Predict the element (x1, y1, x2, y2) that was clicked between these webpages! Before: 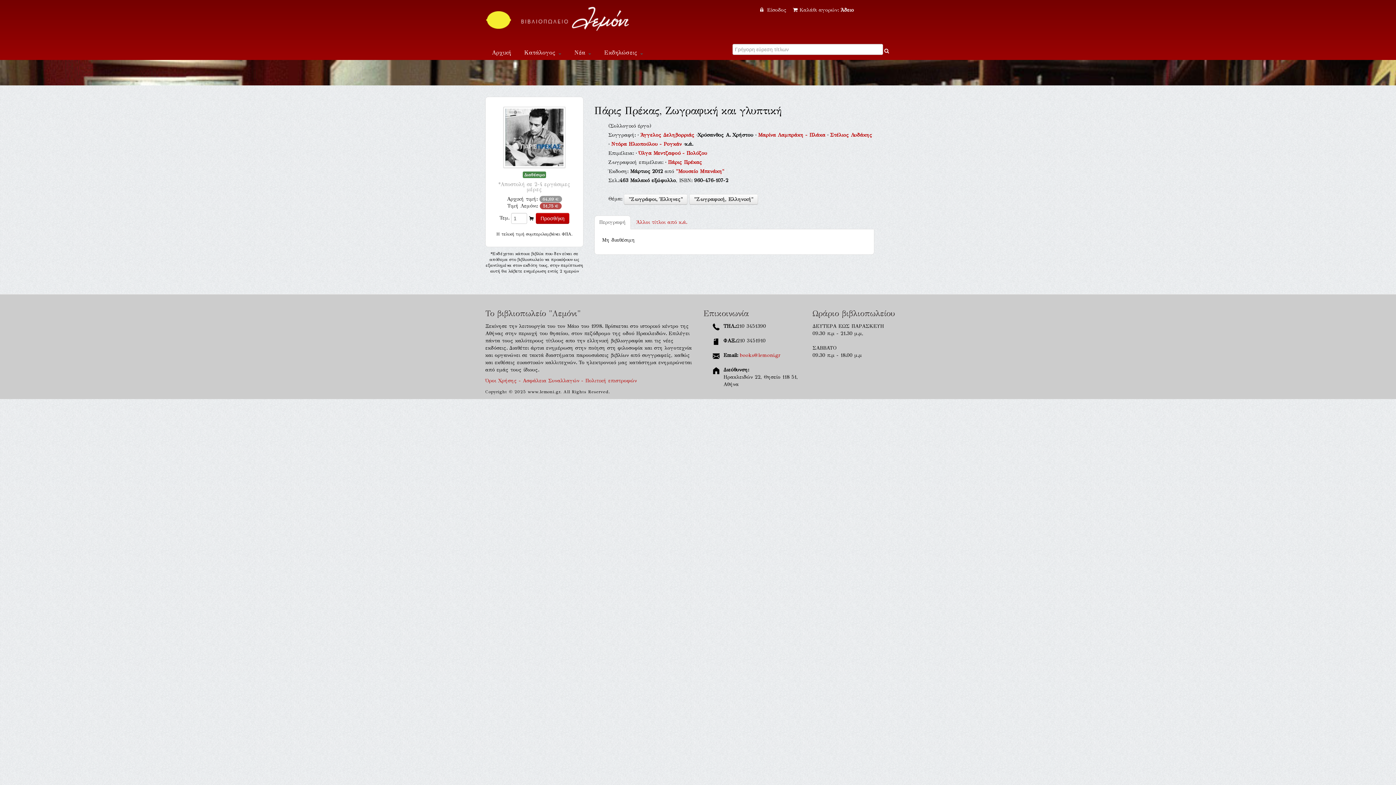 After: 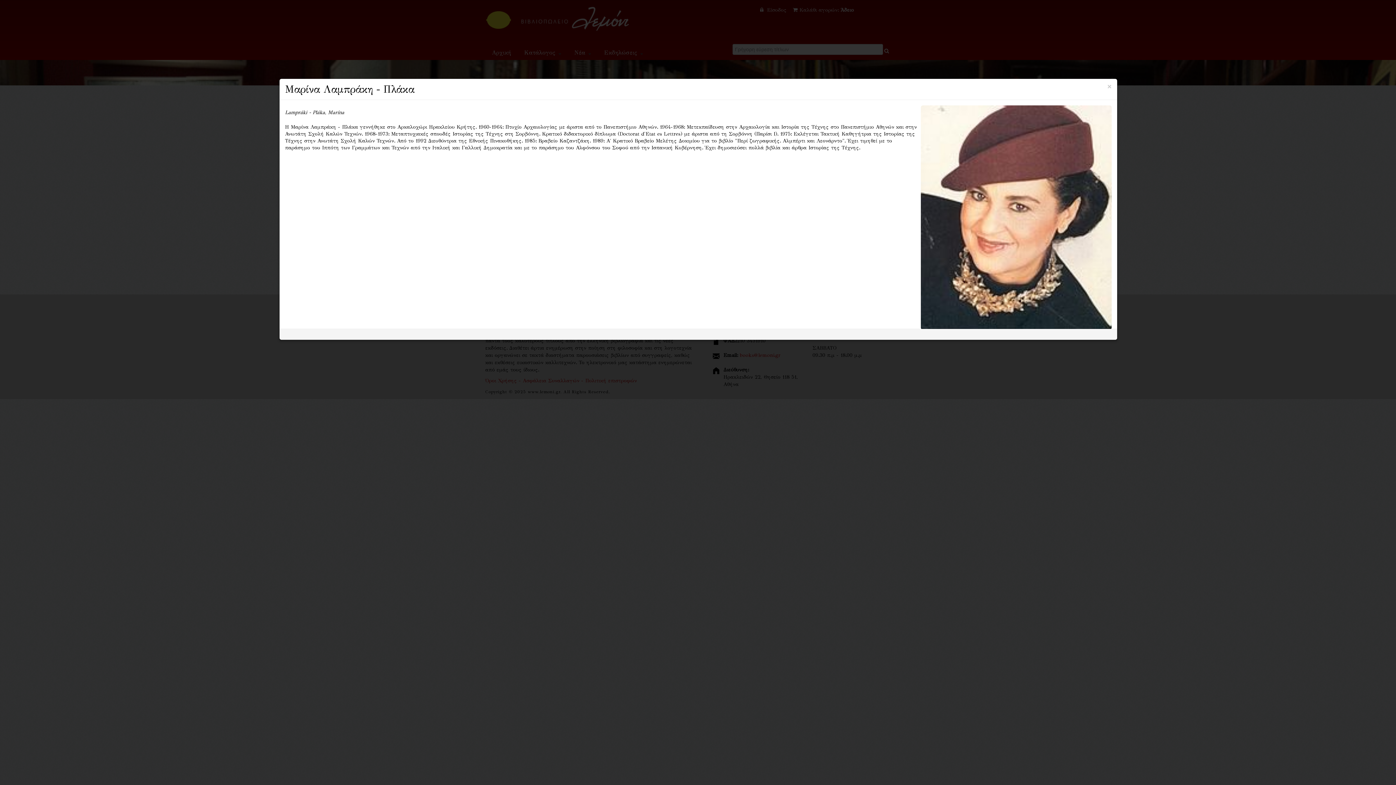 Action: label: Μαρίνα Λαμπράκη - Πλάκα  bbox: (758, 132, 827, 138)